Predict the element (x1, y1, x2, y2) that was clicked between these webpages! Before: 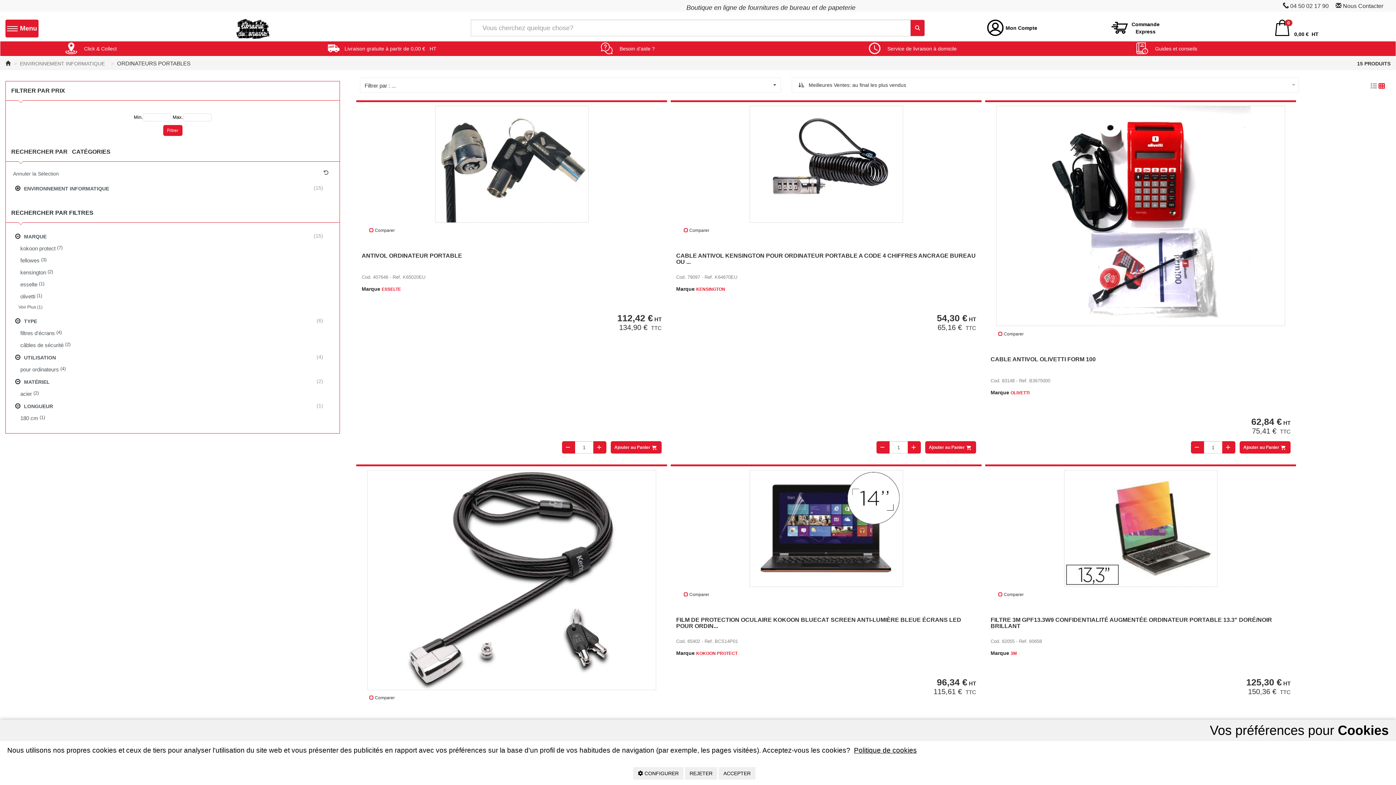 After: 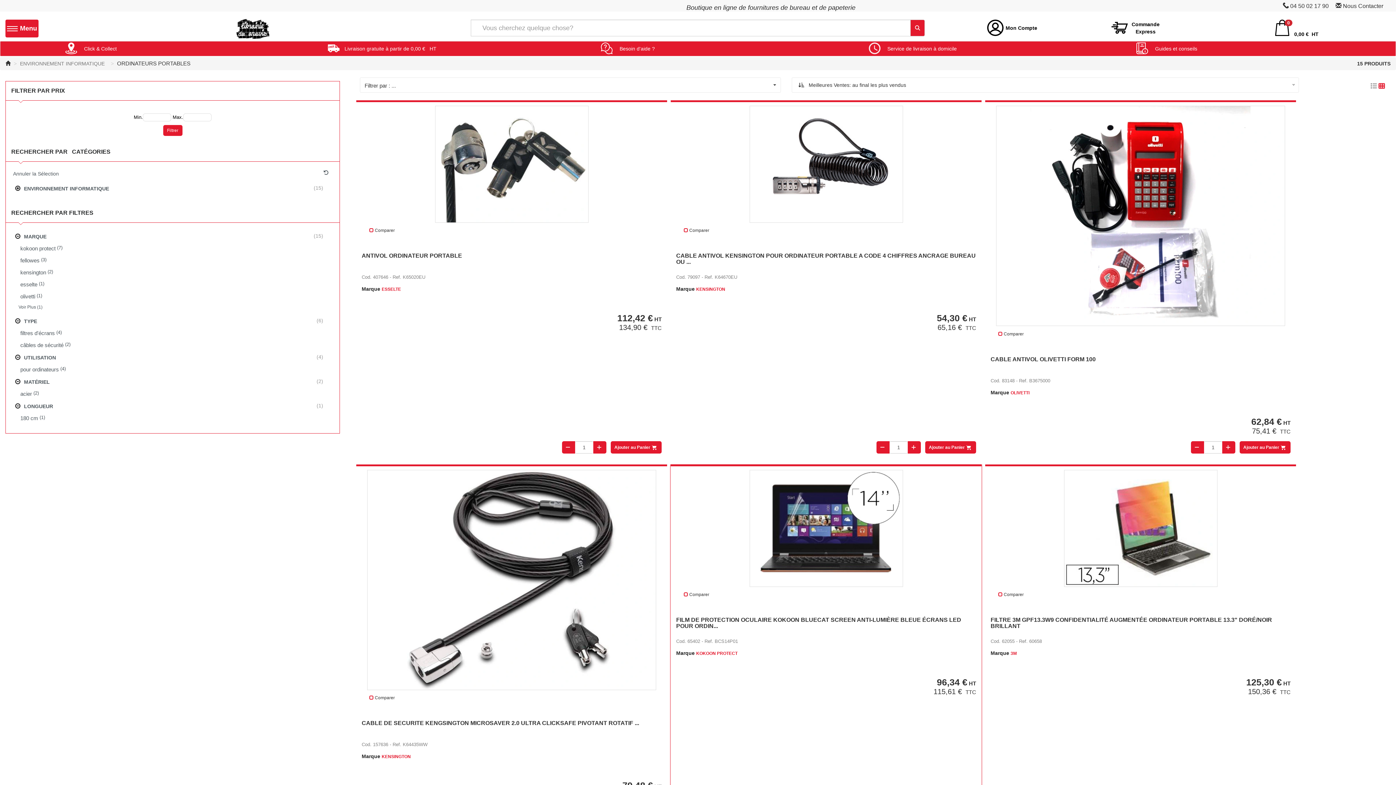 Action: bbox: (685, 767, 717, 780) label: REJETER